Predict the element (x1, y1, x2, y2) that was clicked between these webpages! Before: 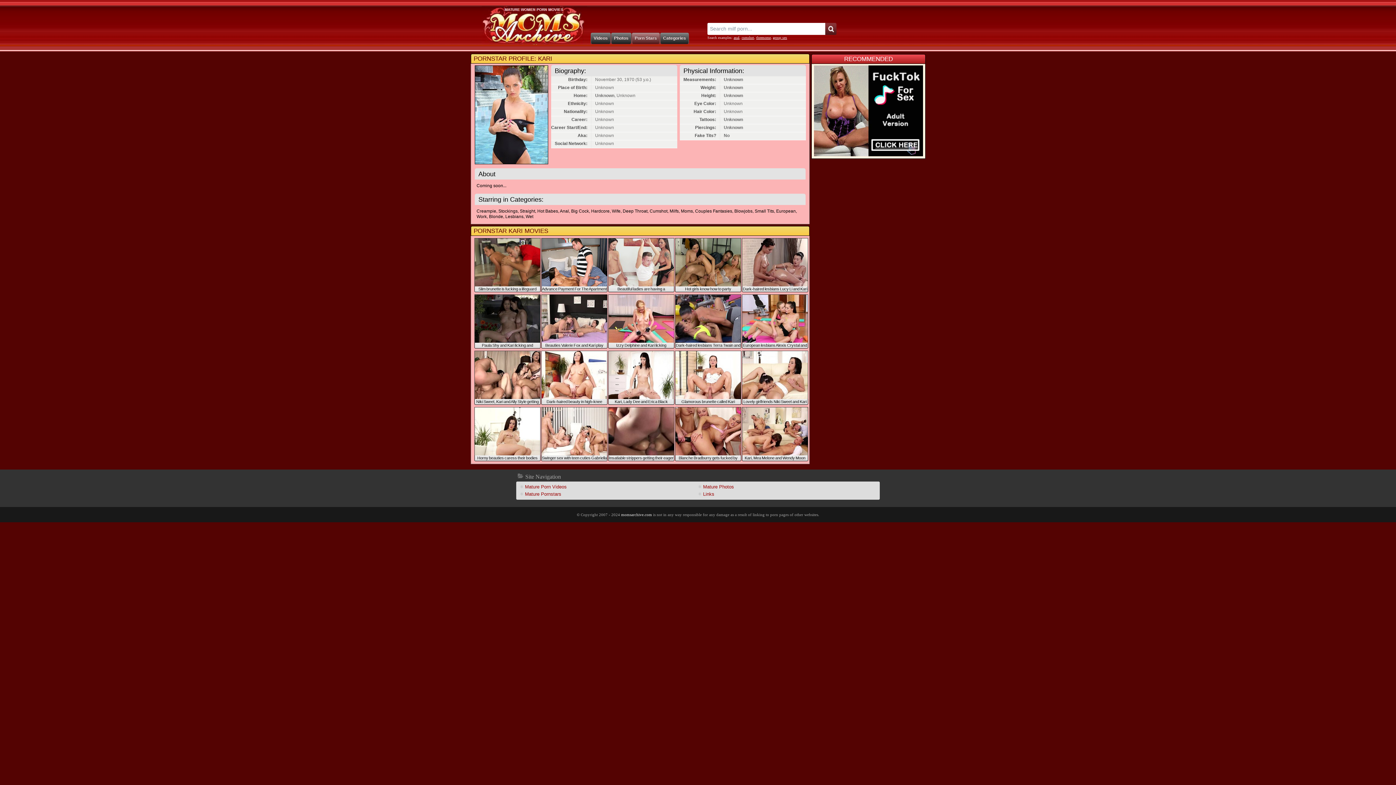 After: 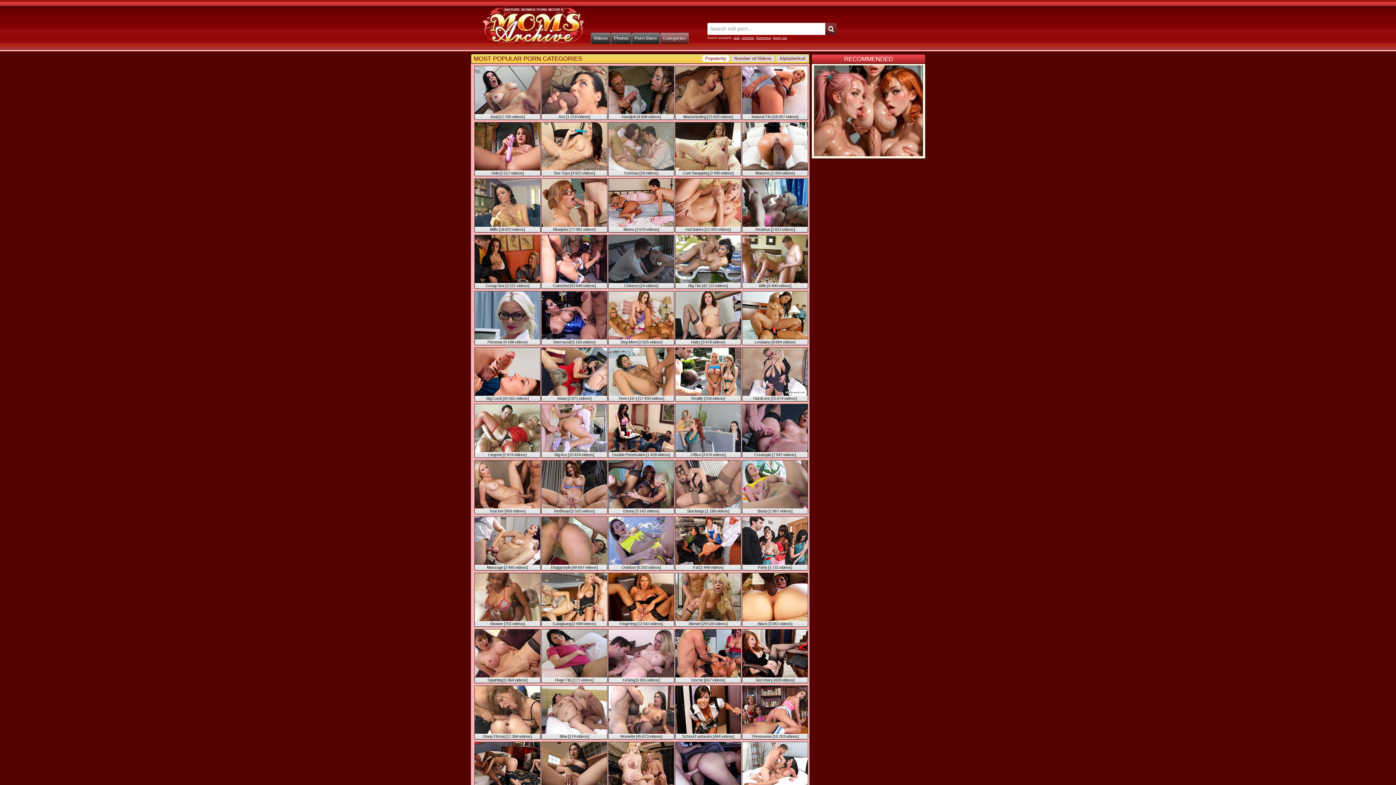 Action: bbox: (663, 34, 686, 42) label: Categories